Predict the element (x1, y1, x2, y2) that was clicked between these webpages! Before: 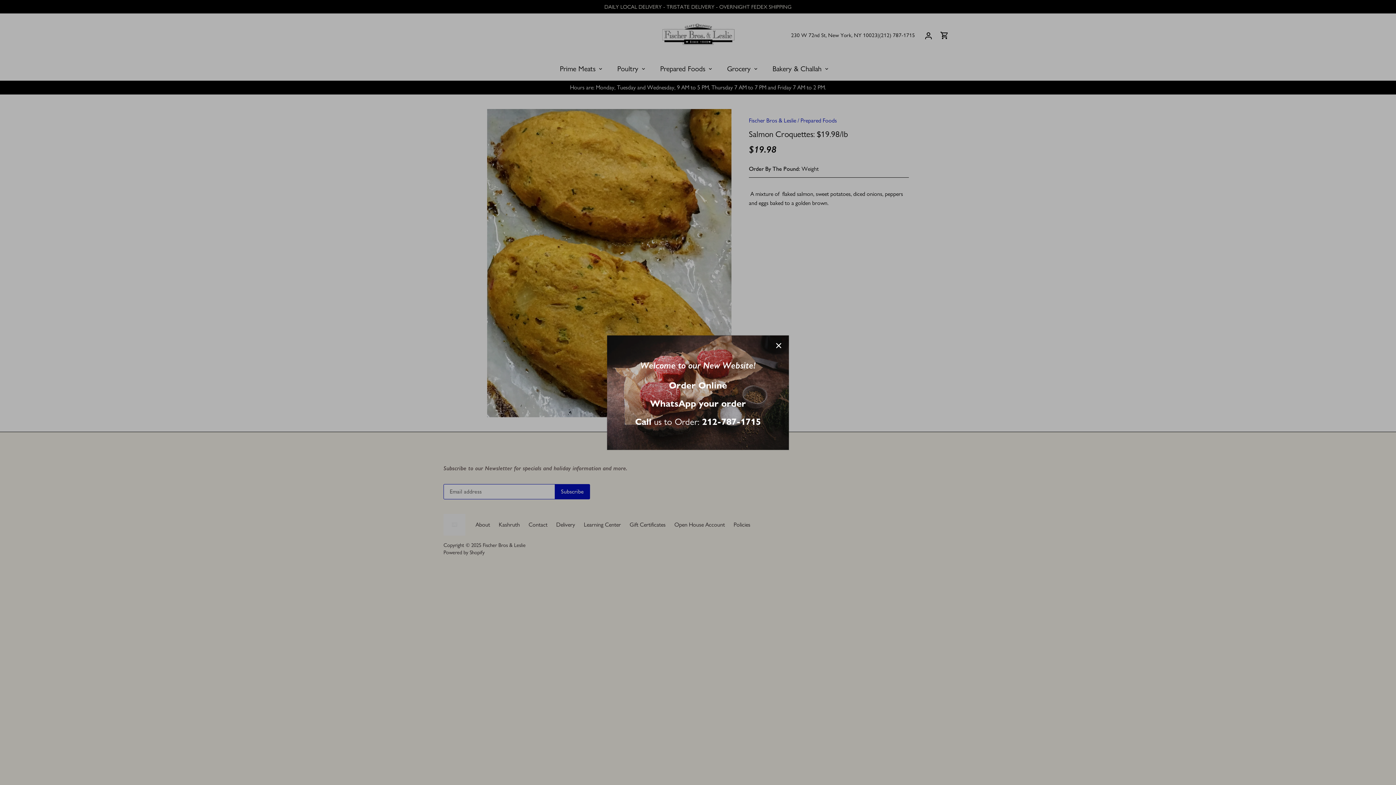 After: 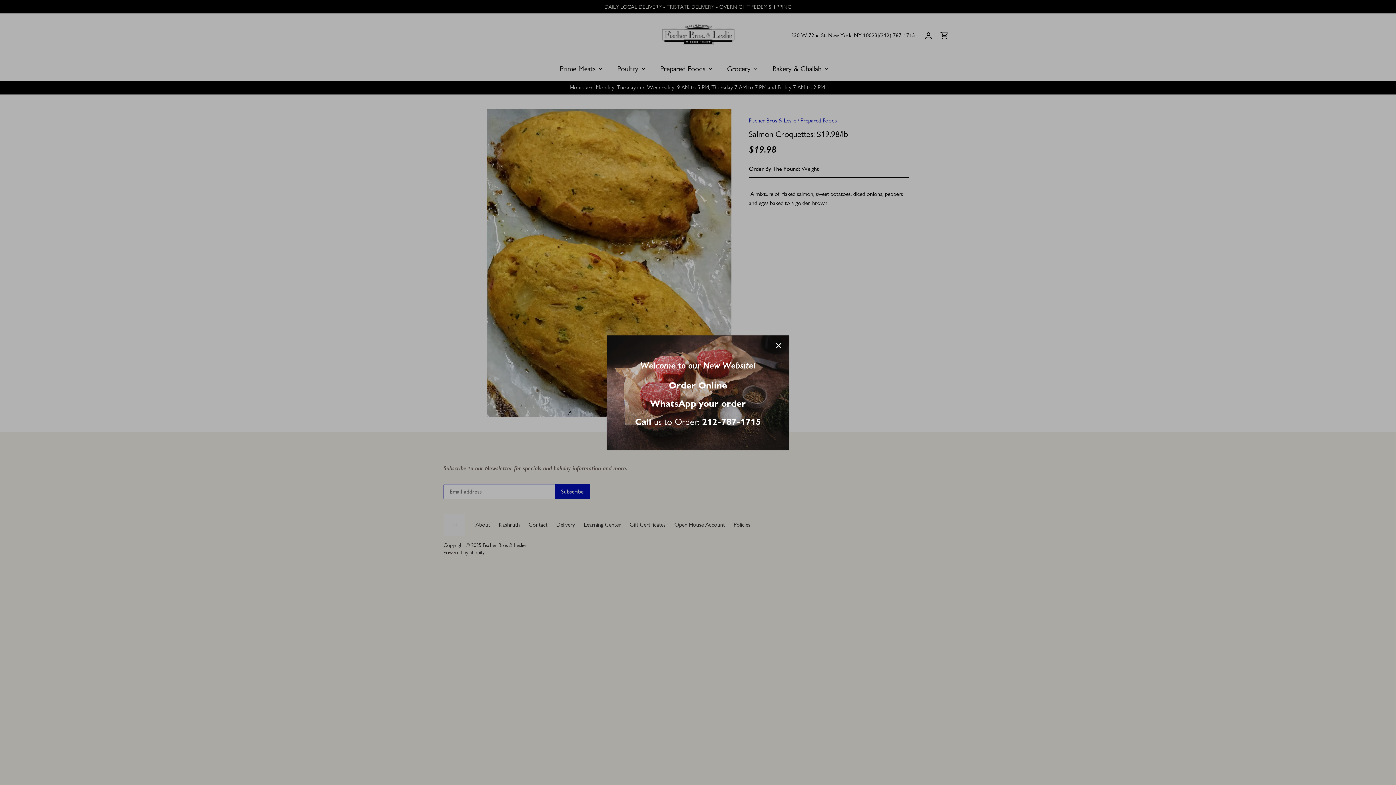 Action: label: 212-787-1715 bbox: (702, 416, 761, 427)